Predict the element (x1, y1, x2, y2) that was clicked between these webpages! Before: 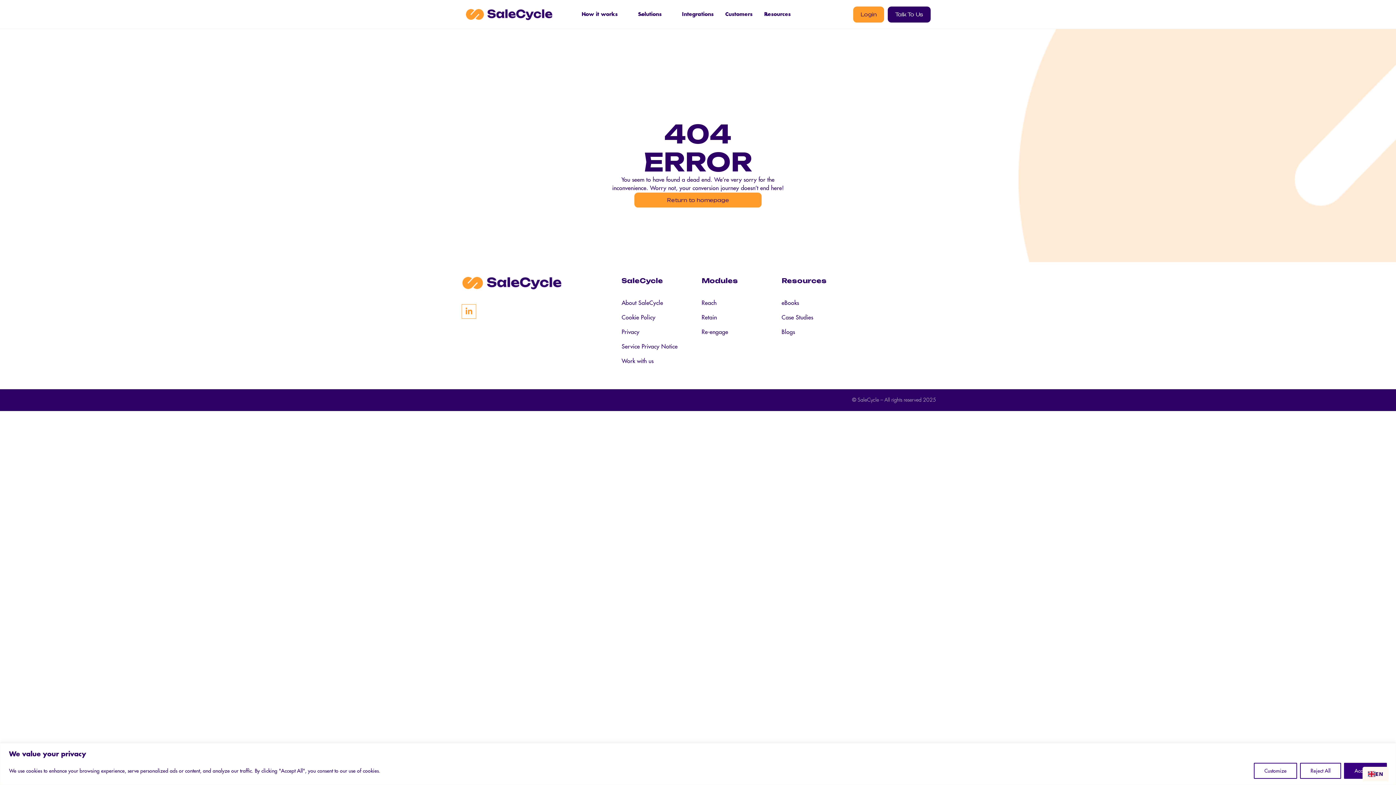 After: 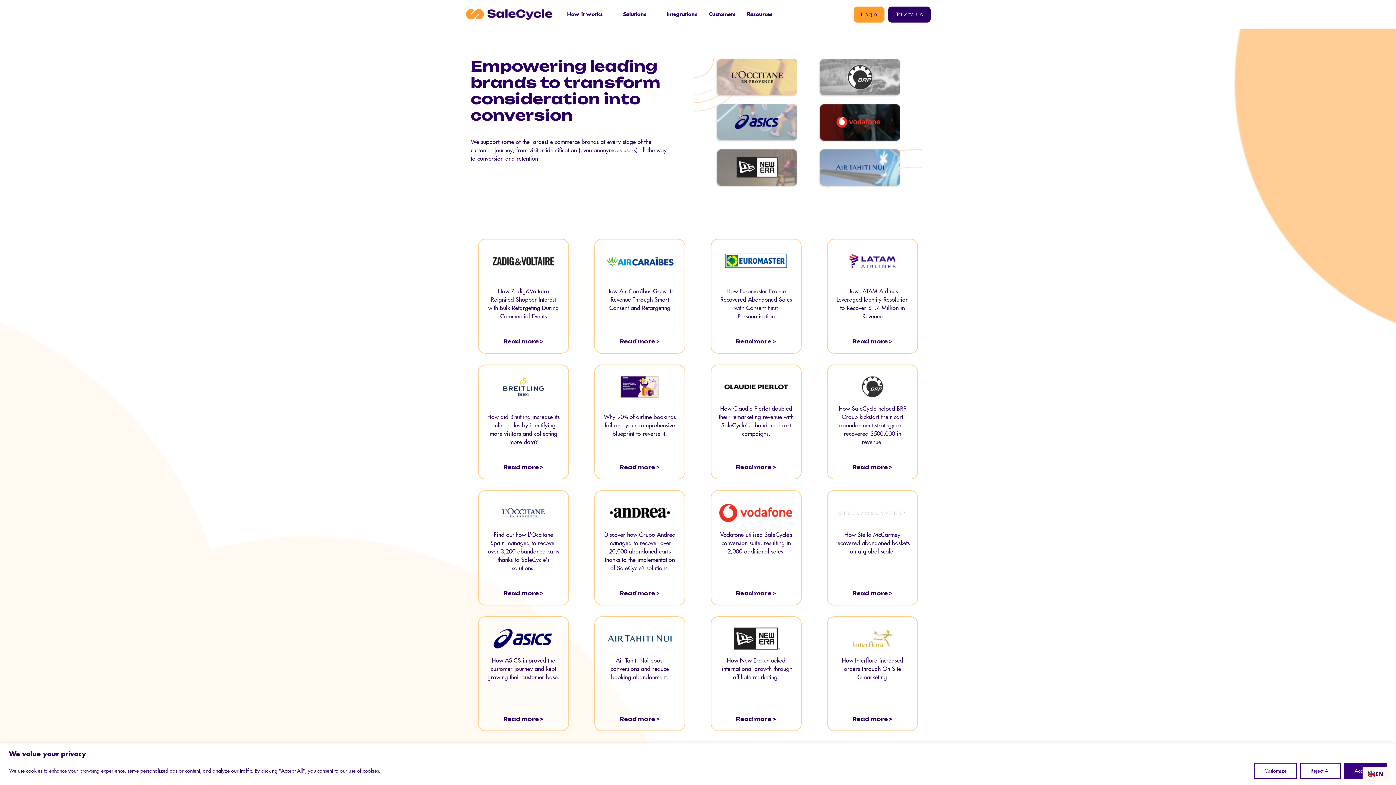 Action: label: Case Studies bbox: (781, 314, 813, 320)